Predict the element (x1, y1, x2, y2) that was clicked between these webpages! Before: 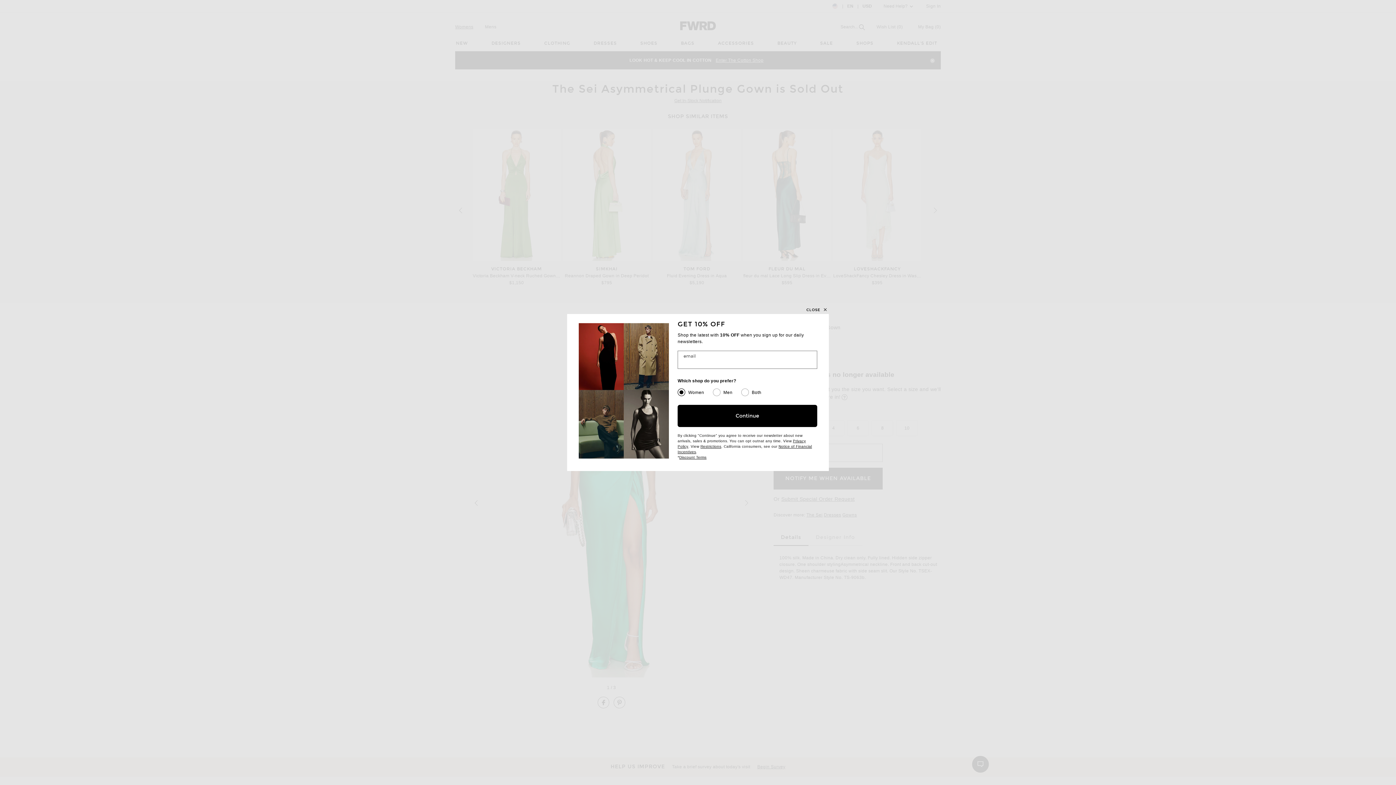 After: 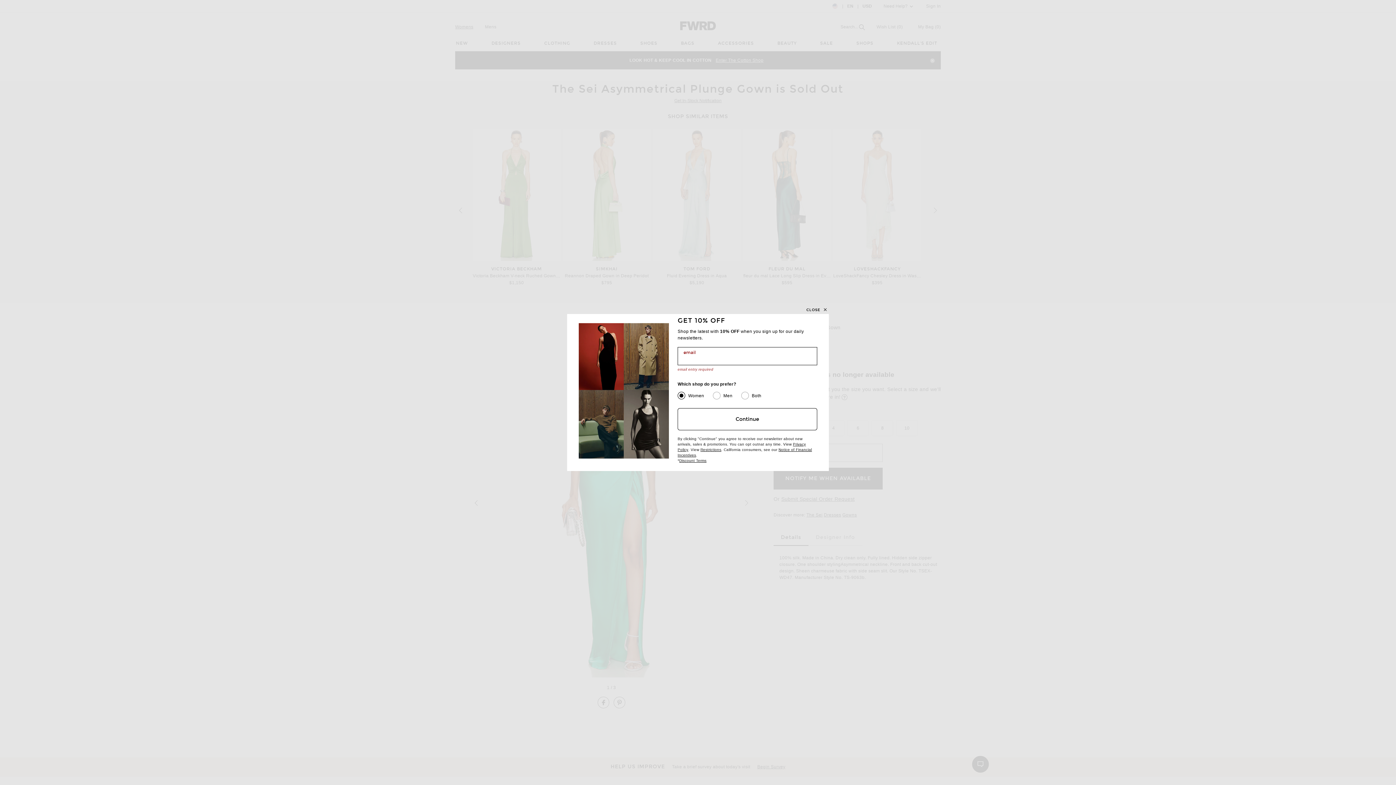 Action: bbox: (677, 404, 817, 427) label: Continue